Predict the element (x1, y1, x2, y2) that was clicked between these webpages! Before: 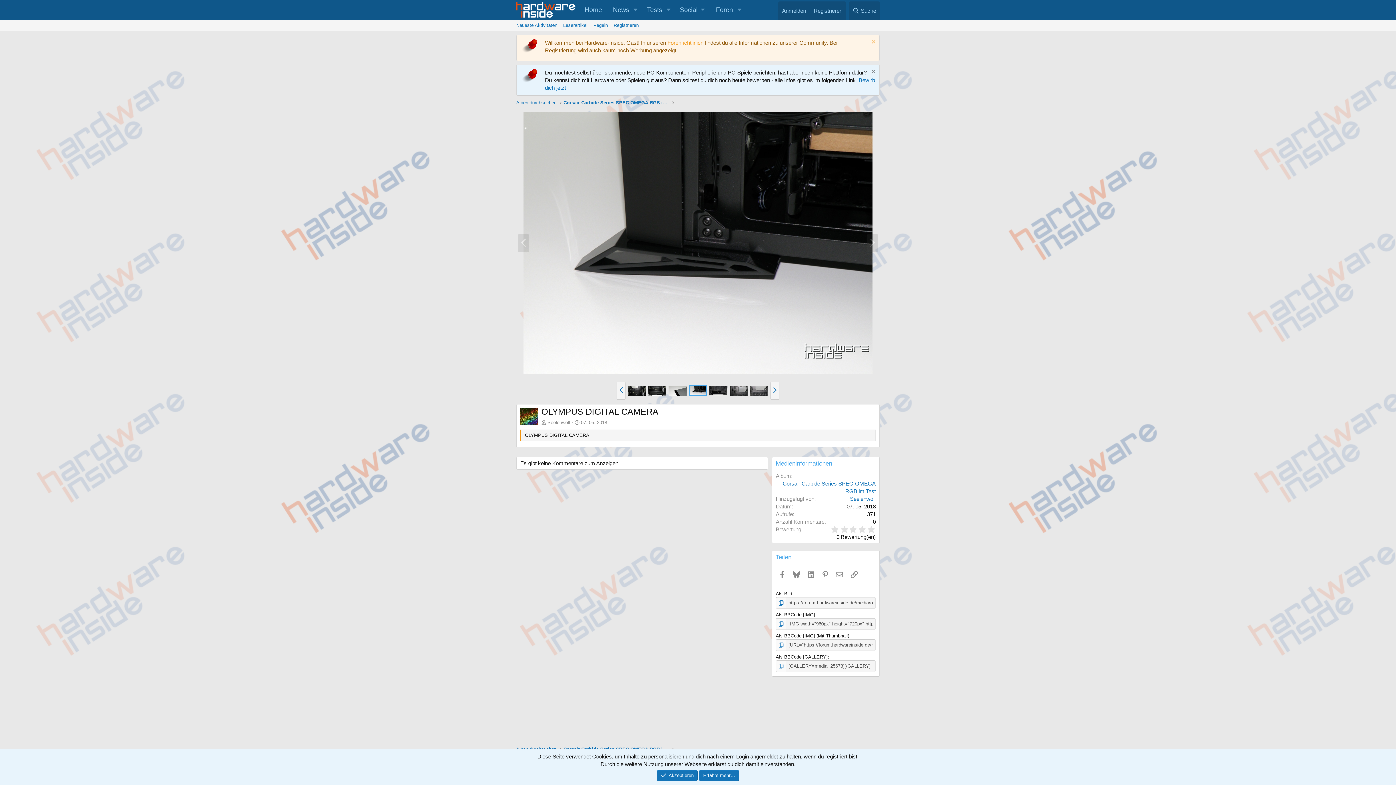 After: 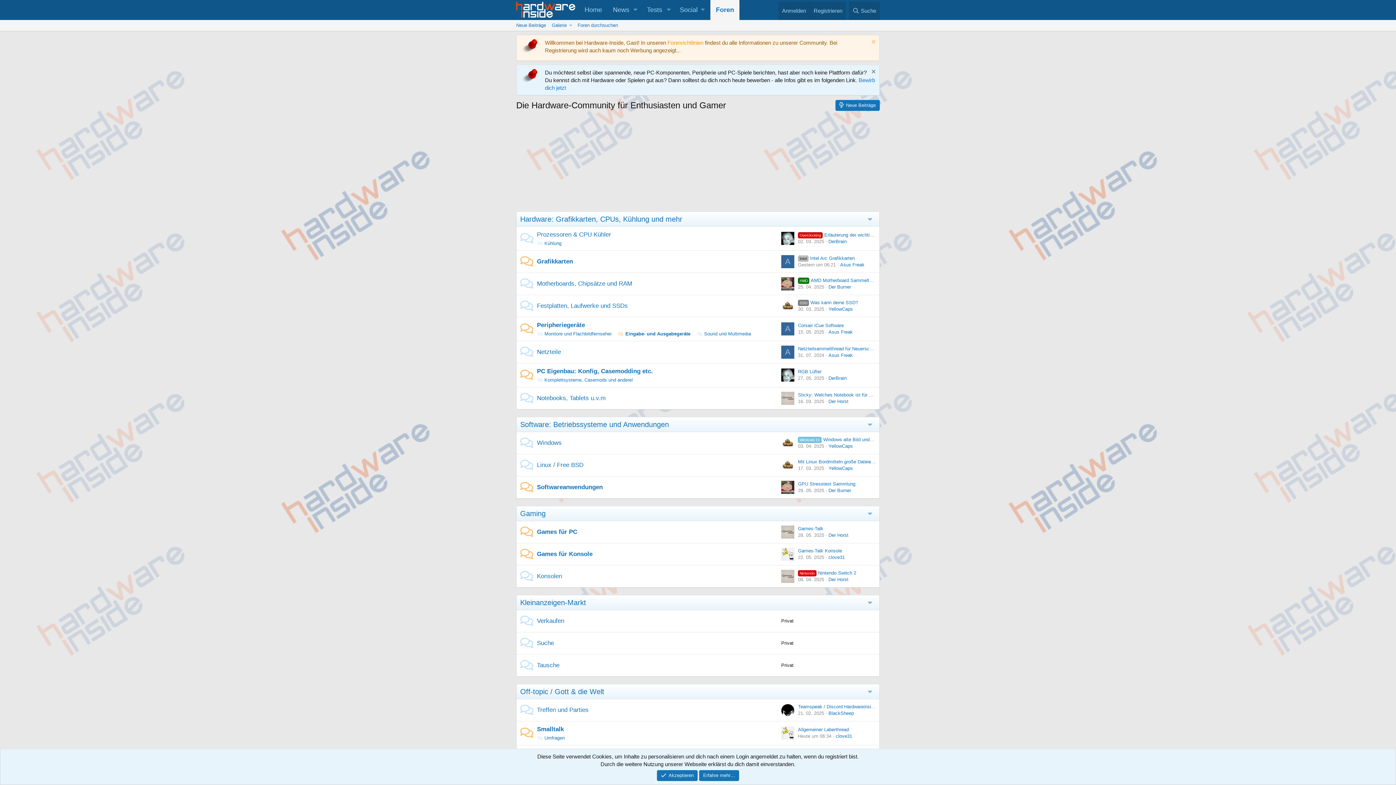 Action: bbox: (710, 0, 733, 20) label: Foren